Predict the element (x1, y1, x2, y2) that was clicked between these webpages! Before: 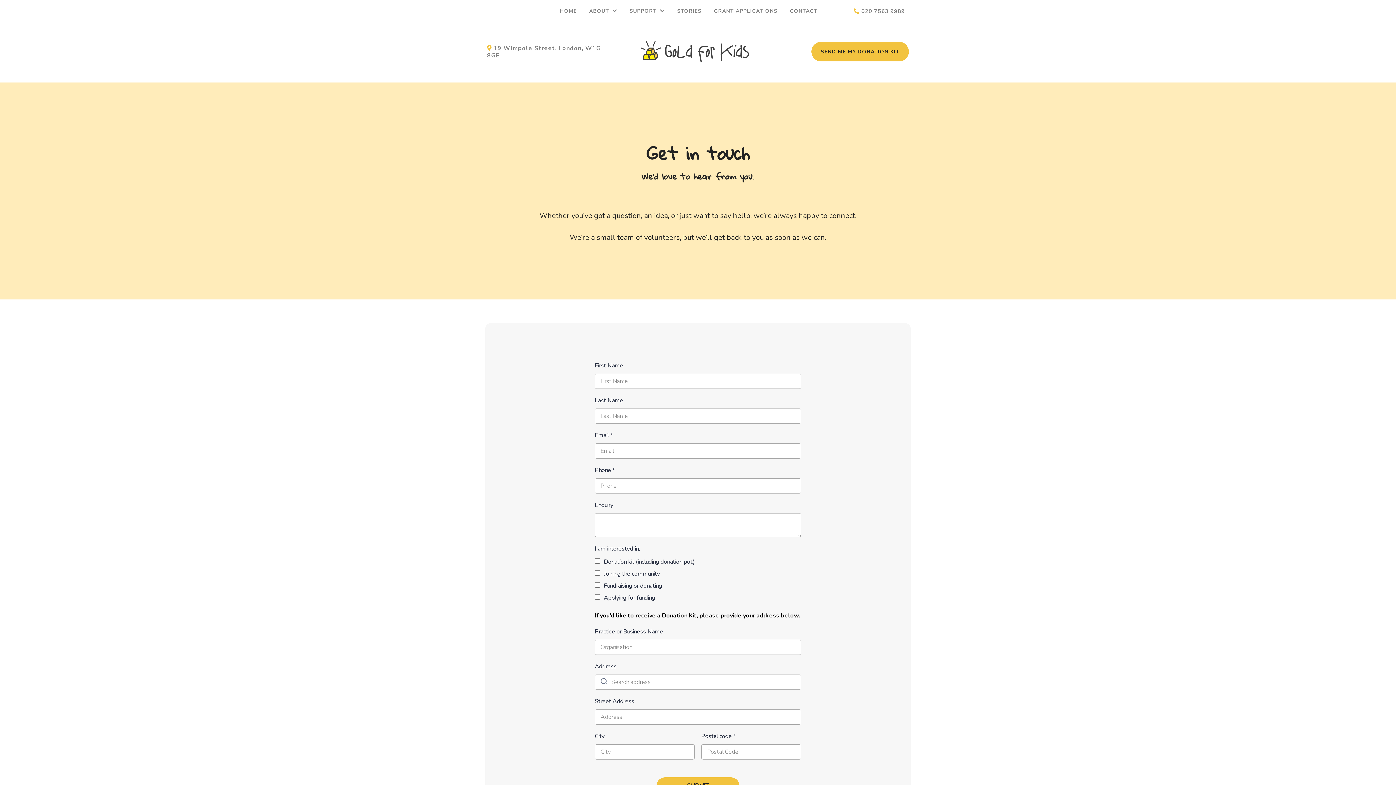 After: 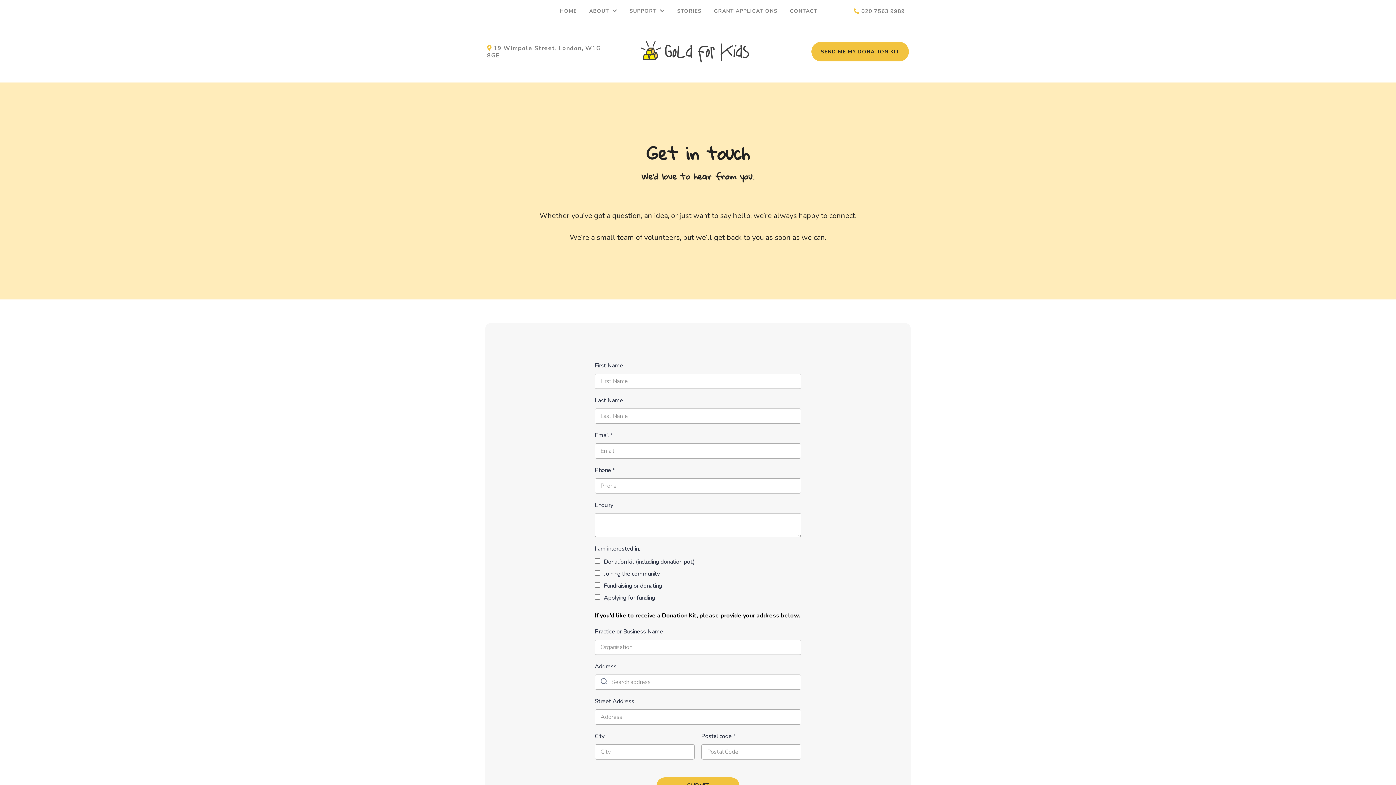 Action: label: Home bbox: (557, 4, 579, 17)